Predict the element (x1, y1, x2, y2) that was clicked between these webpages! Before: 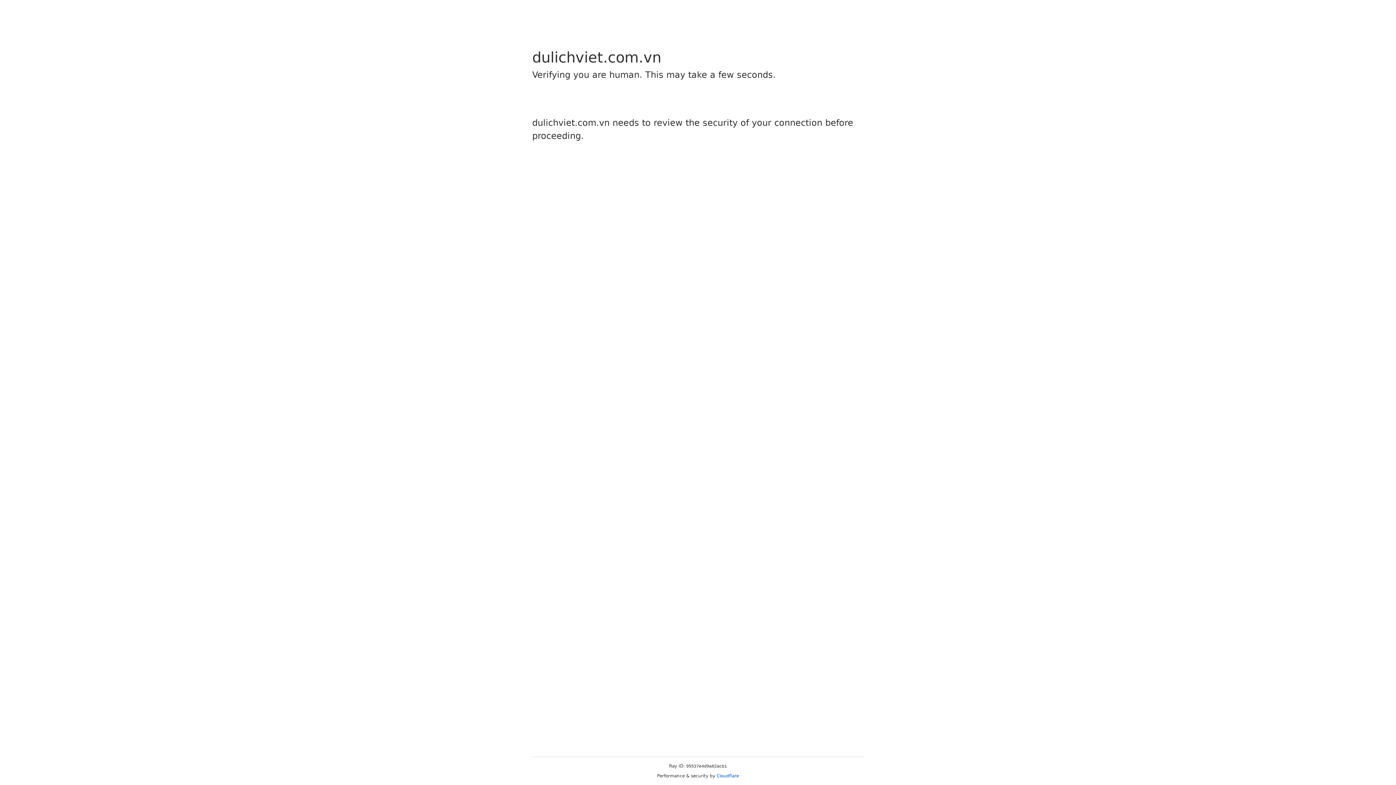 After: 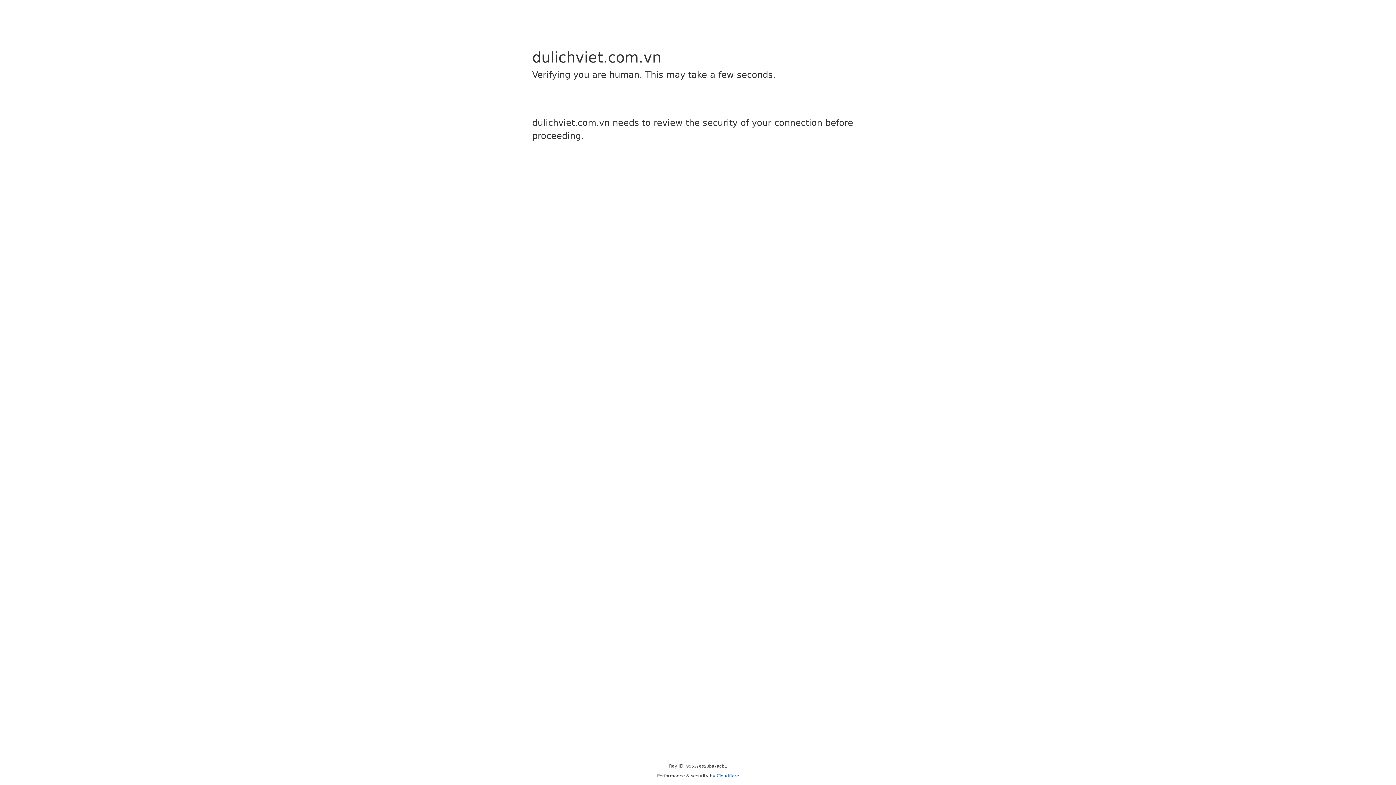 Action: label: Cloudflare bbox: (716, 773, 739, 778)